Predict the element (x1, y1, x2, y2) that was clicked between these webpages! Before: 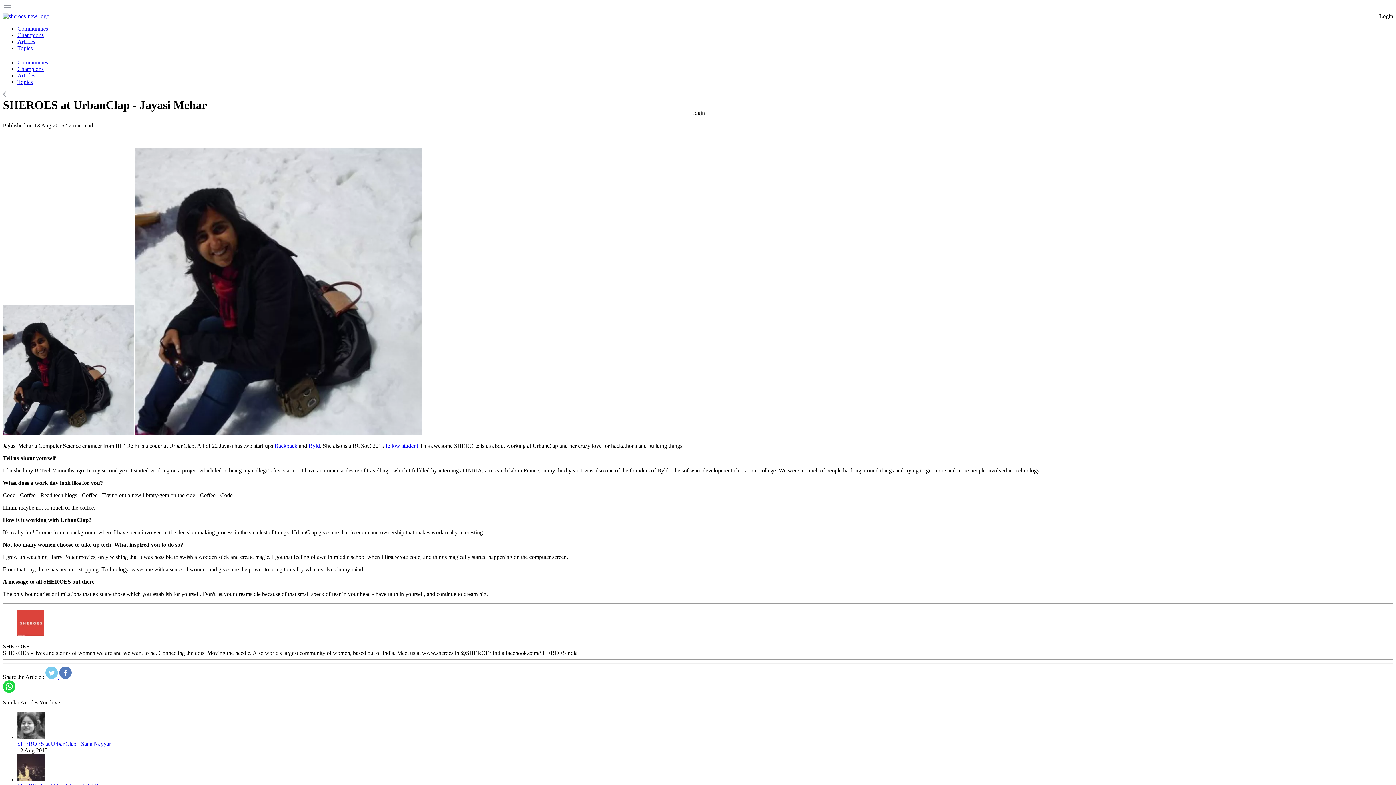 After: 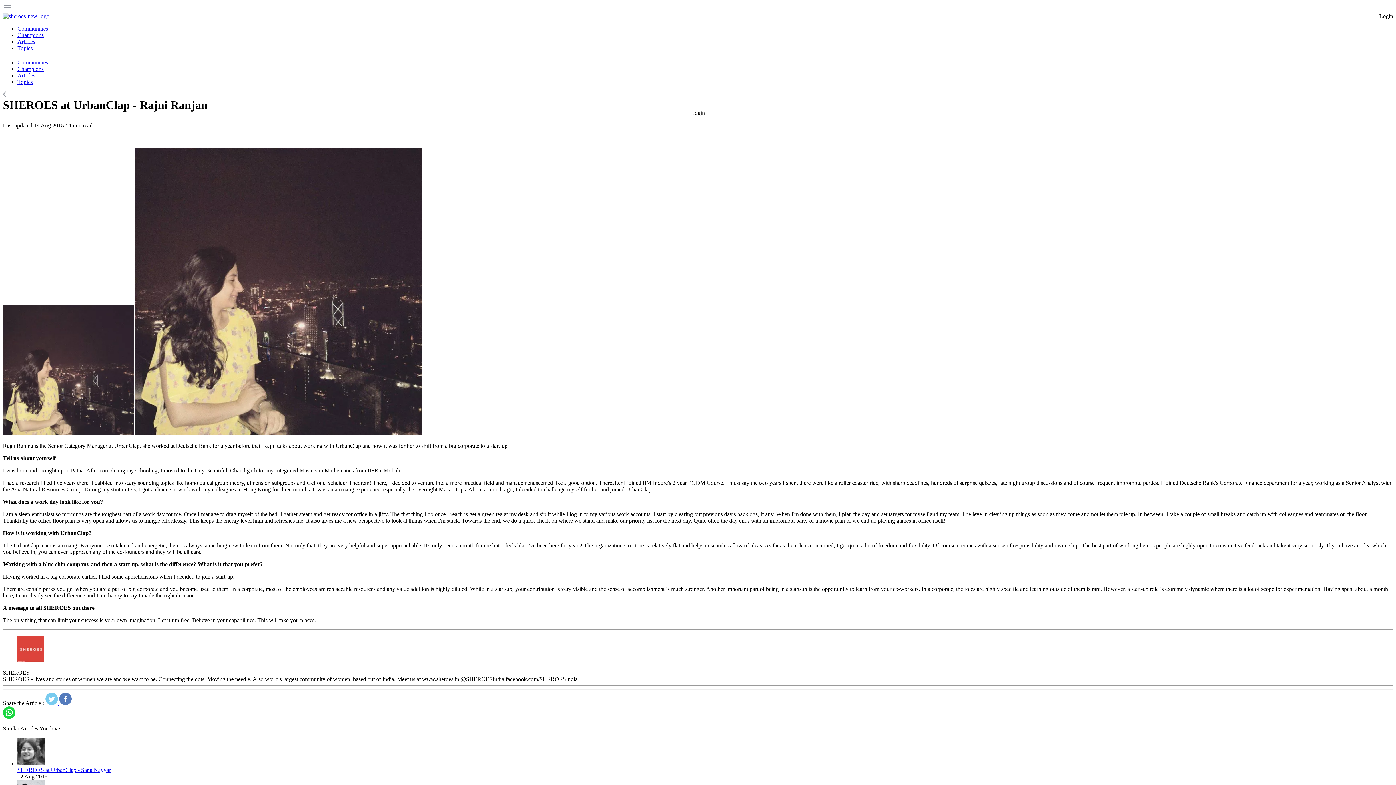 Action: bbox: (17, 776, 45, 782)